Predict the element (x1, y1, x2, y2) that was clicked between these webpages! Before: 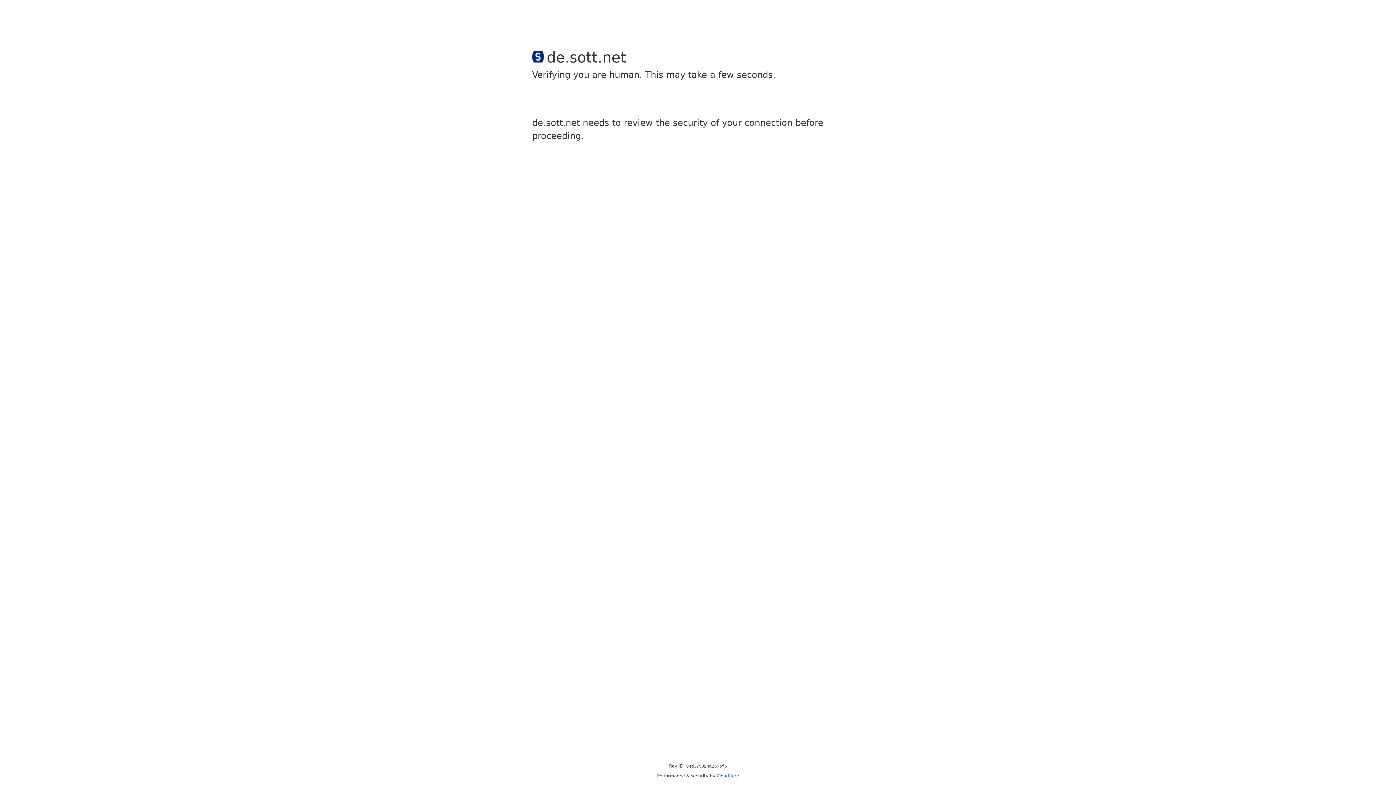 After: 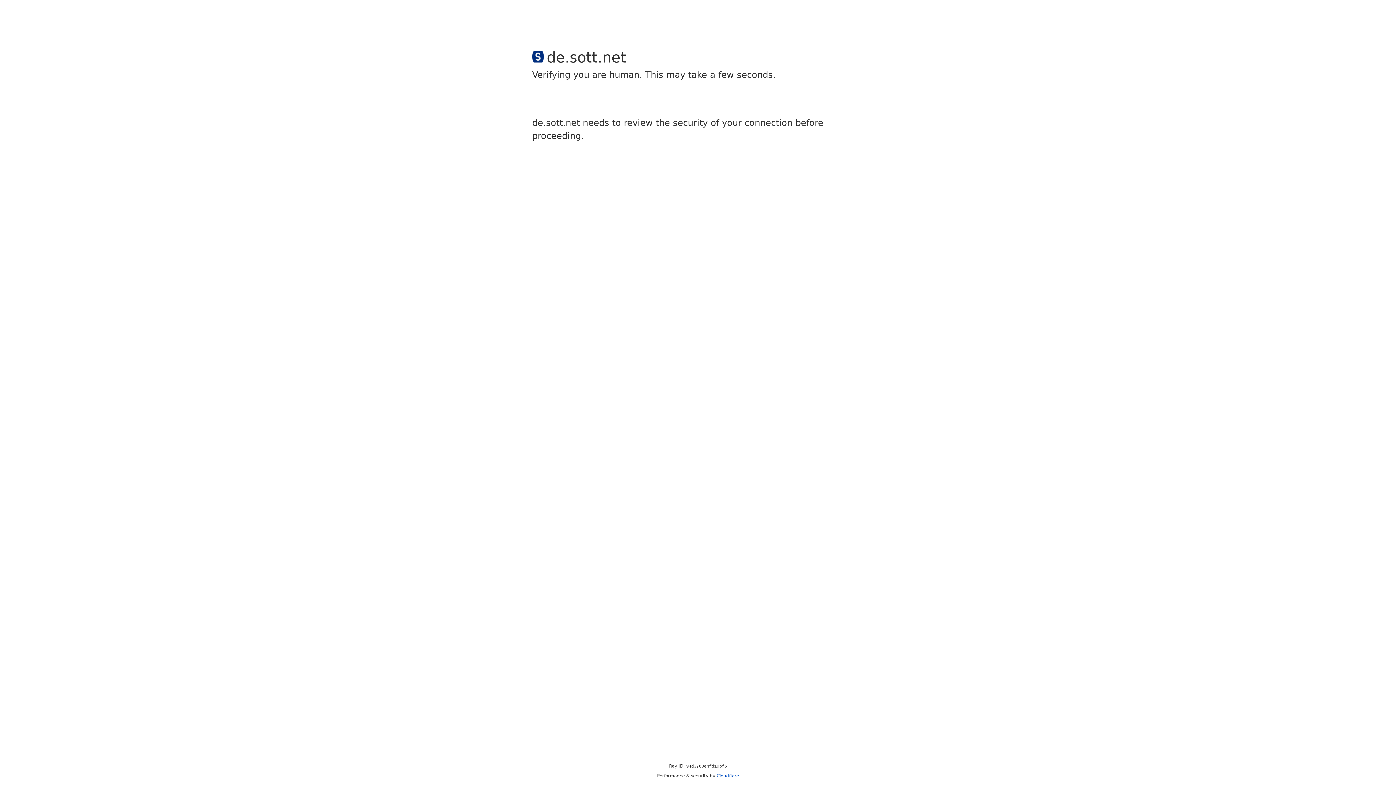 Action: label: Cloudflare bbox: (716, 773, 739, 778)